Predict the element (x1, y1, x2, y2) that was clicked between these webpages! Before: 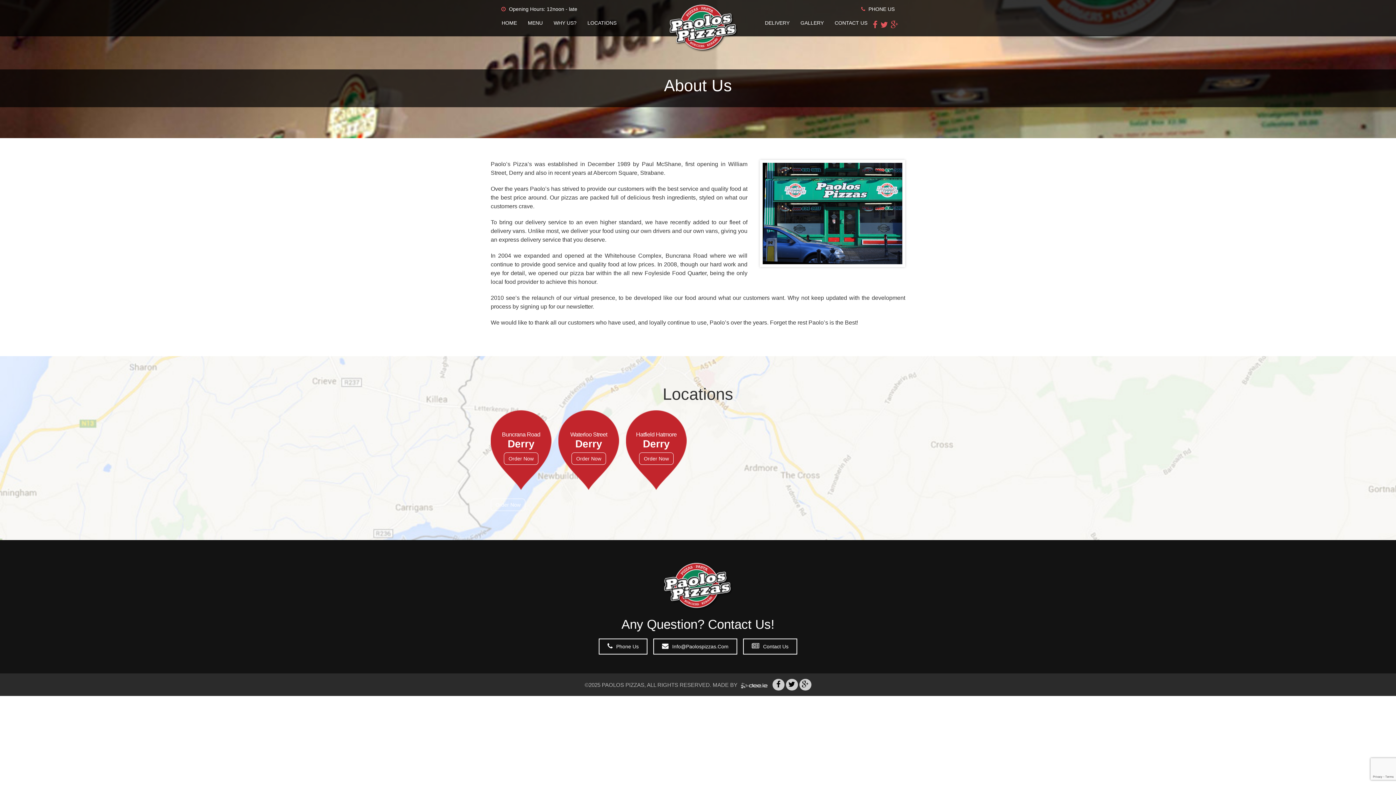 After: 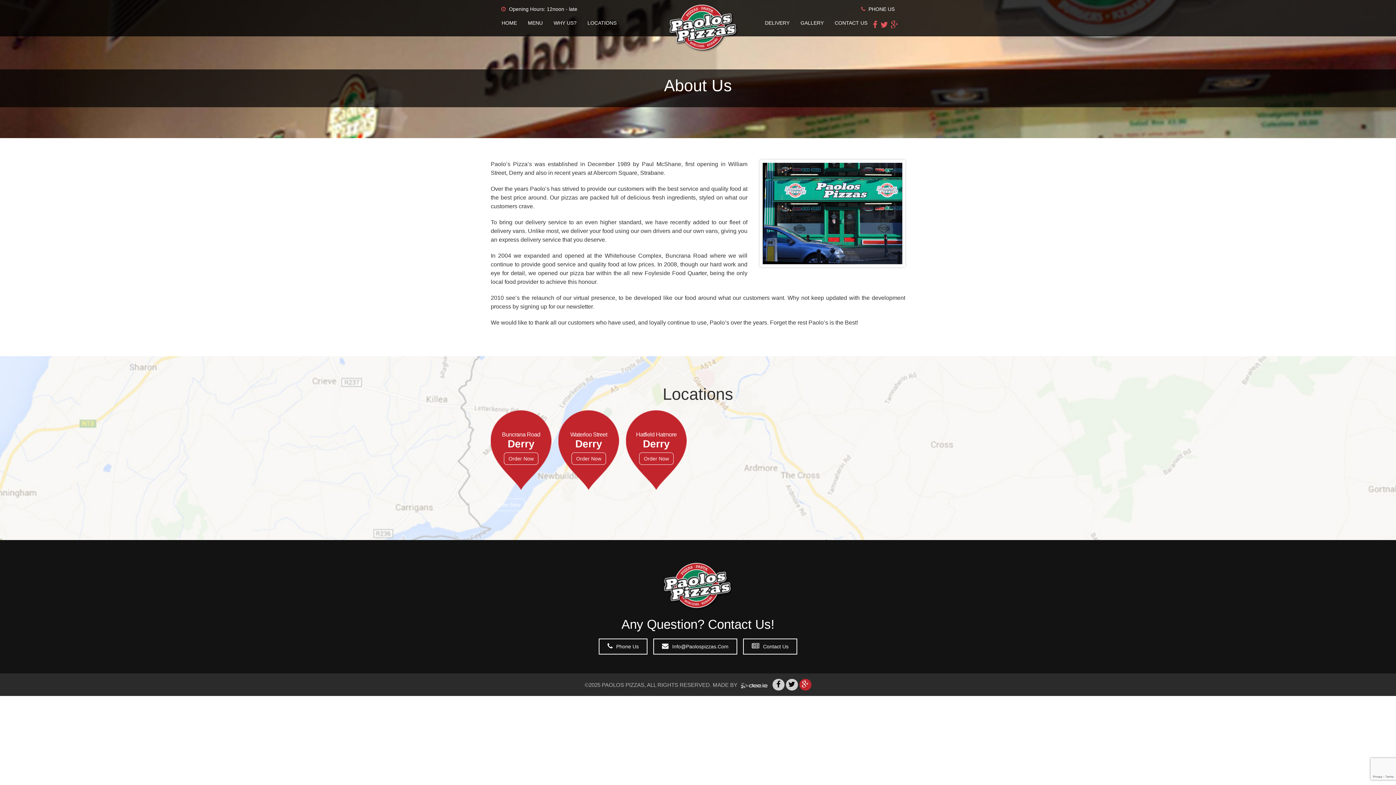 Action: bbox: (799, 679, 811, 690)